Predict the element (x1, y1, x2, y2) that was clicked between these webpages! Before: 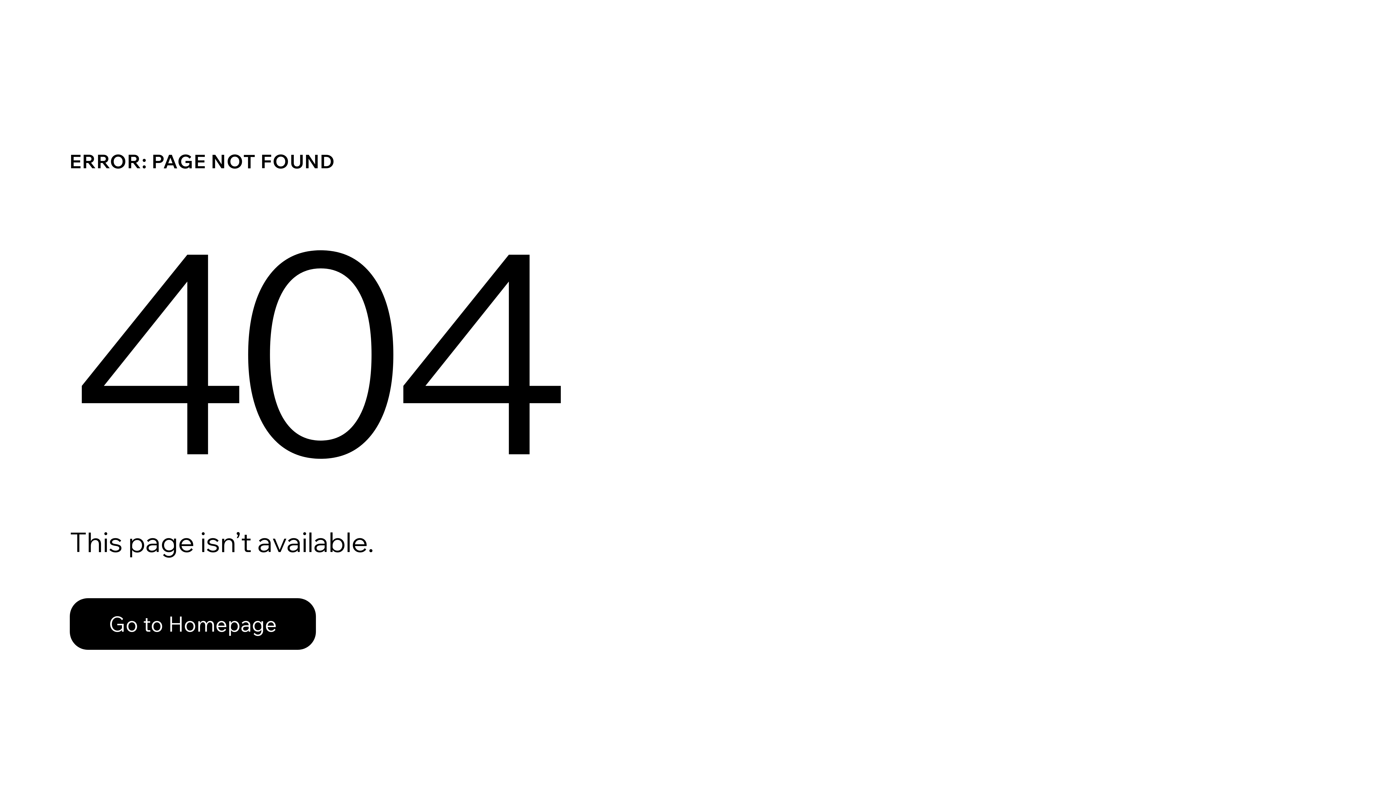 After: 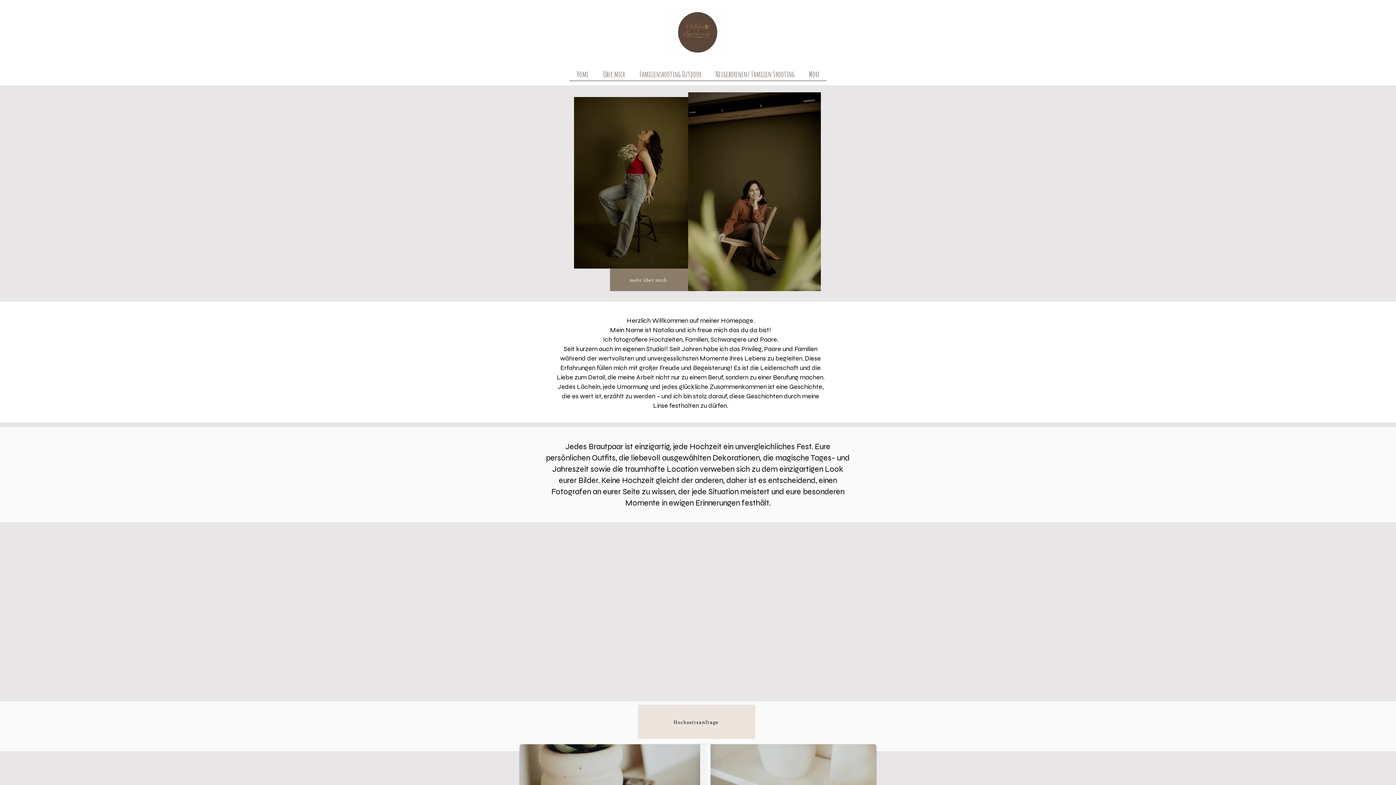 Action: label: Go to Homepage bbox: (69, 598, 316, 650)